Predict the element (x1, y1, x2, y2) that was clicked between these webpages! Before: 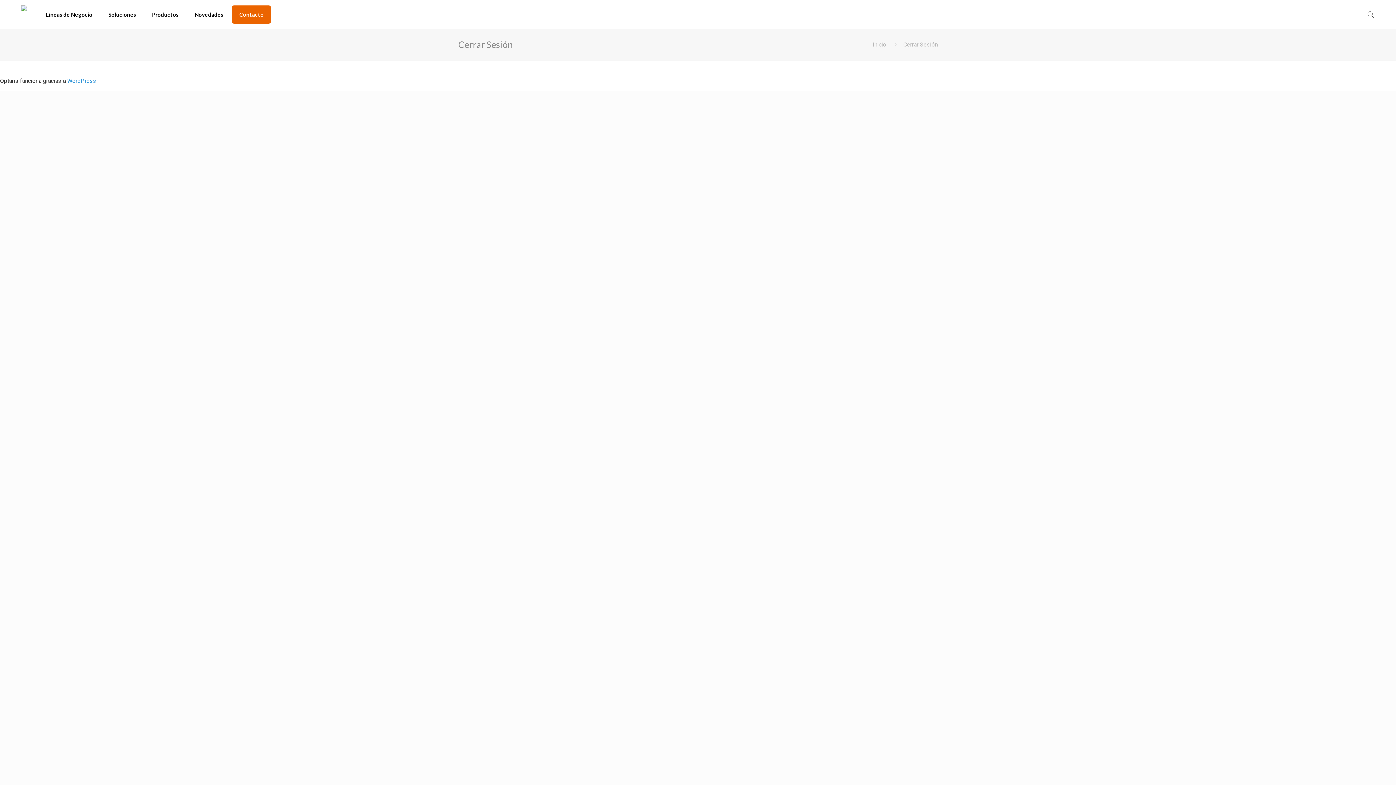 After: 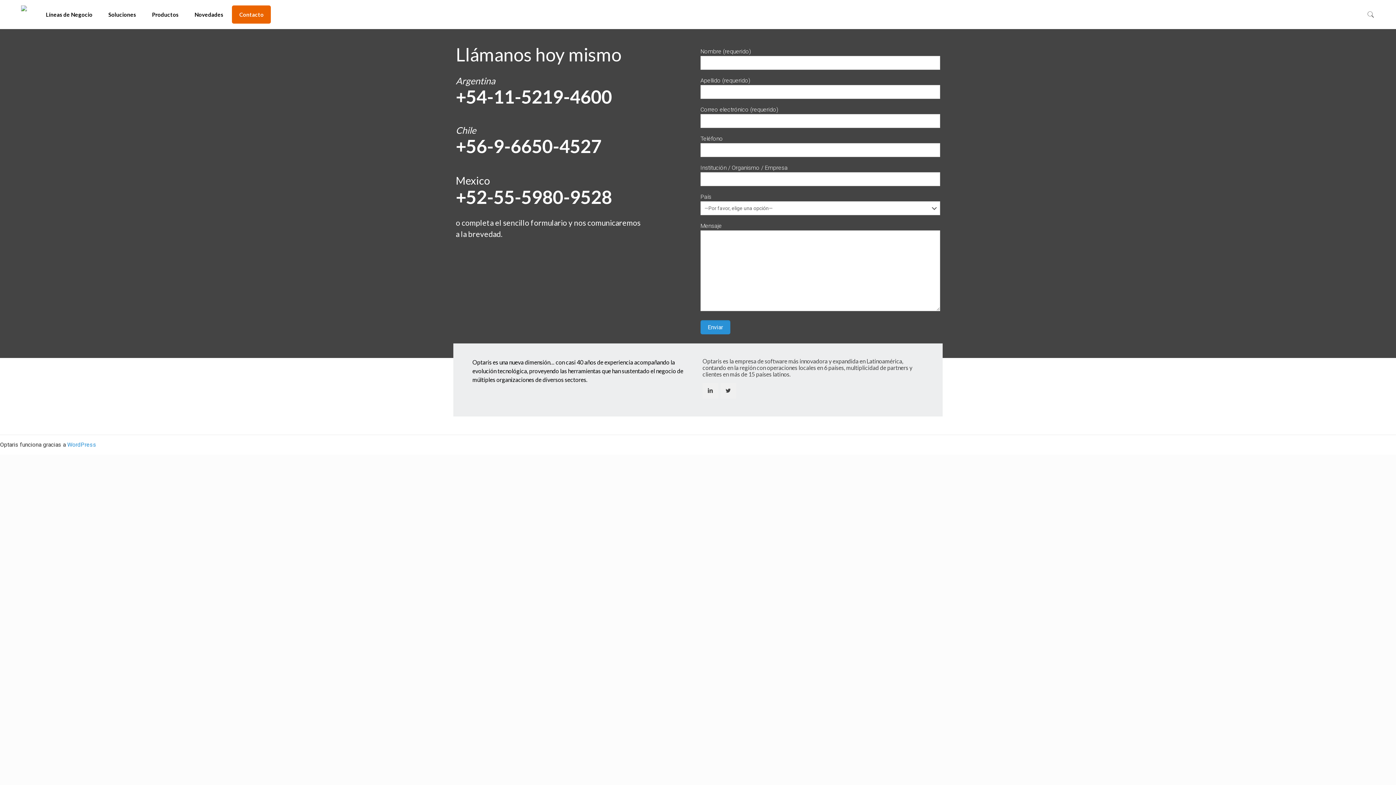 Action: bbox: (232, 5, 271, 23) label: Contacto